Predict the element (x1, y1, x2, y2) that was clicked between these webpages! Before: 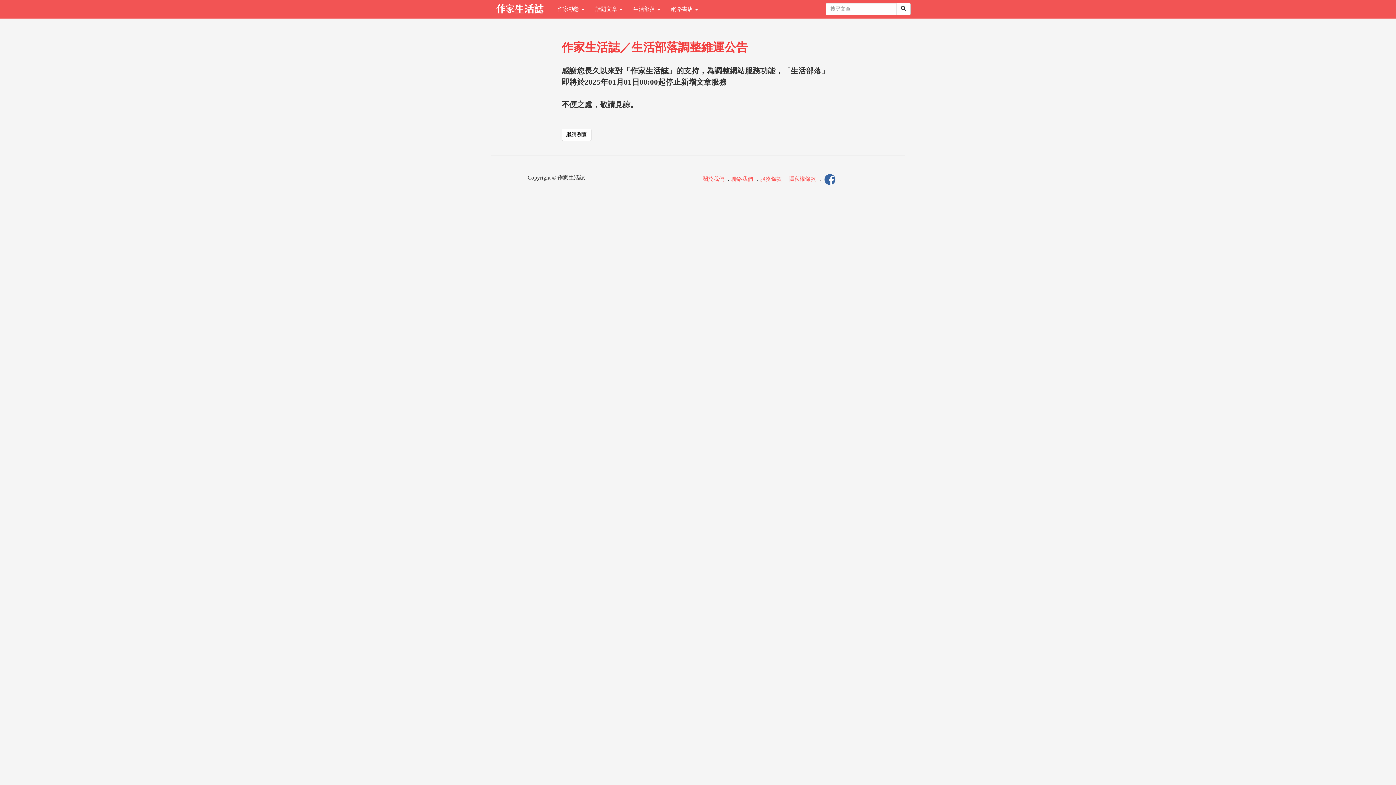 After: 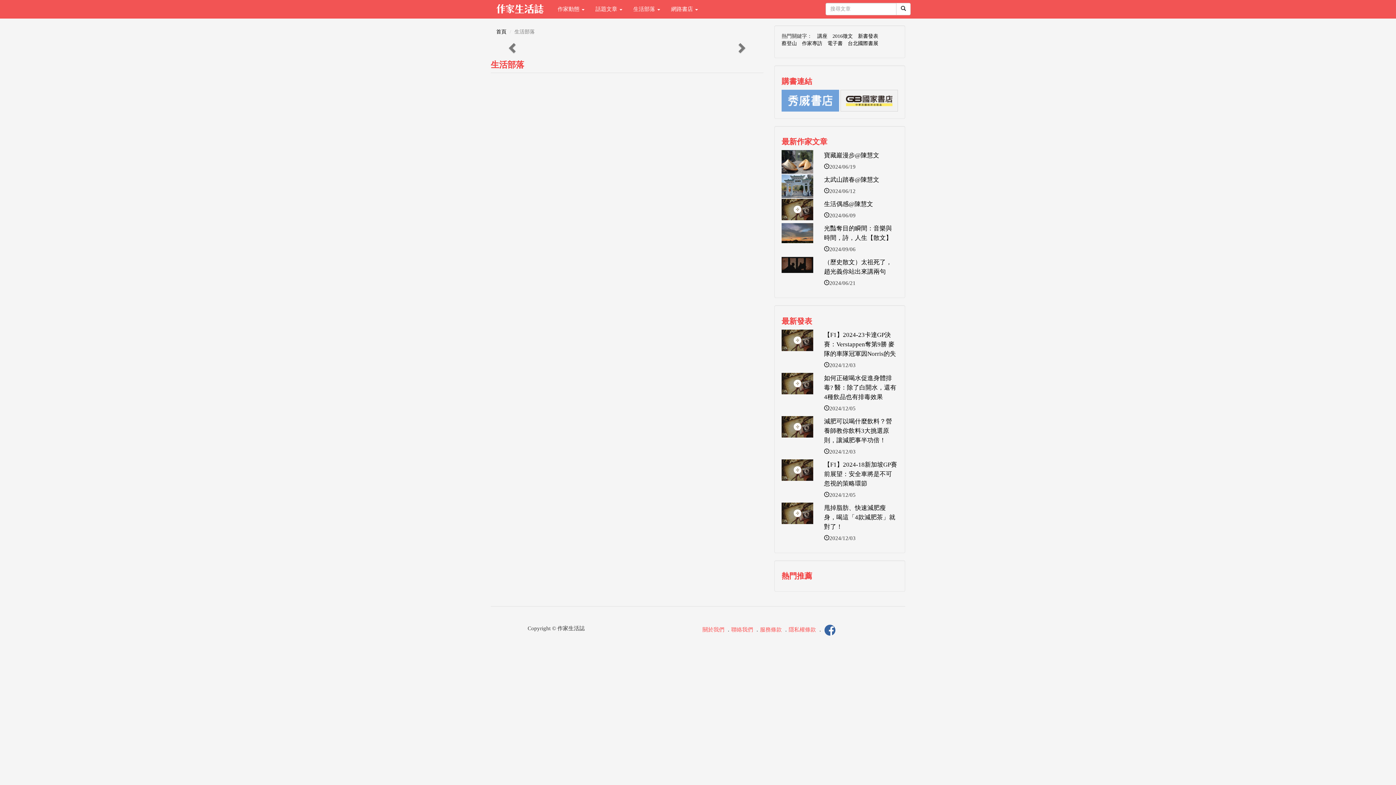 Action: bbox: (561, 128, 591, 141) label: 繼續瀏覽